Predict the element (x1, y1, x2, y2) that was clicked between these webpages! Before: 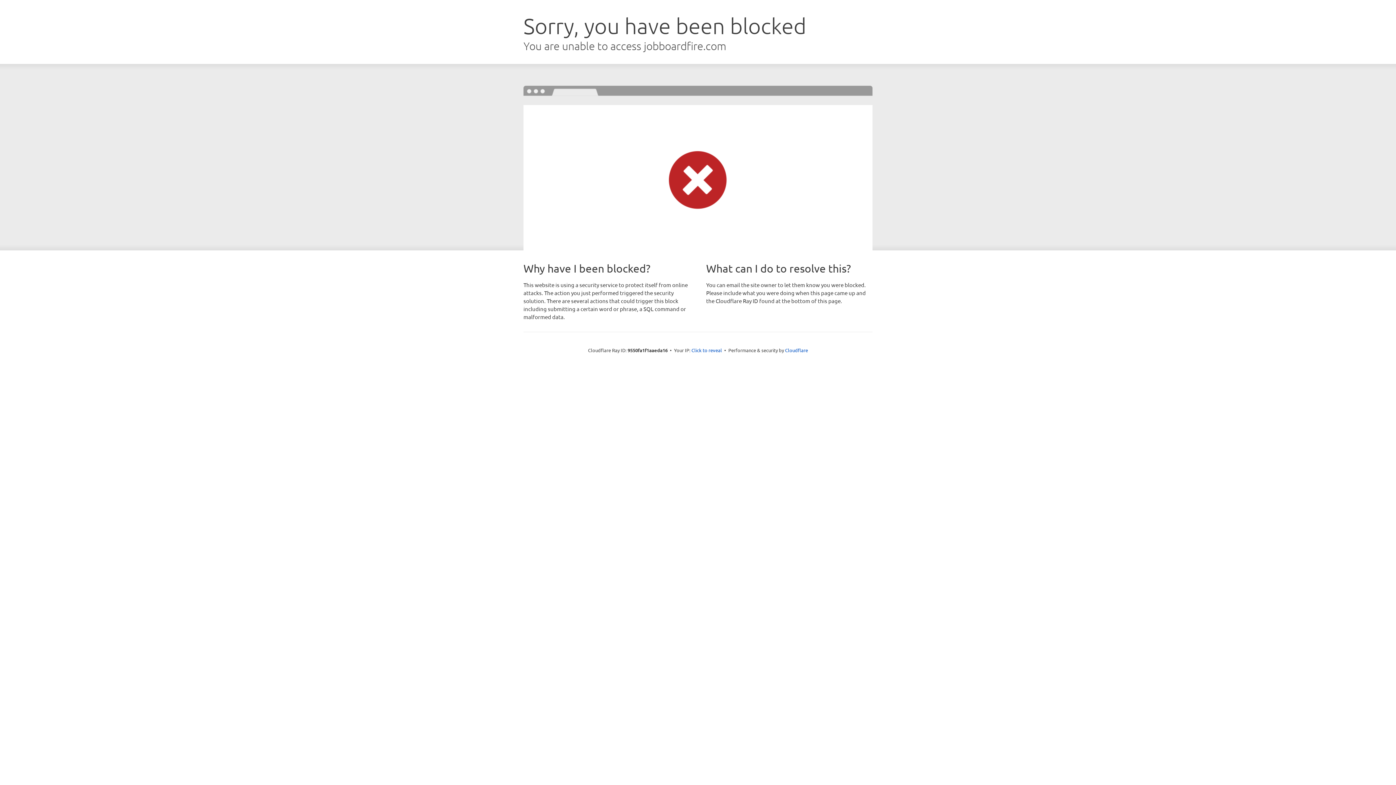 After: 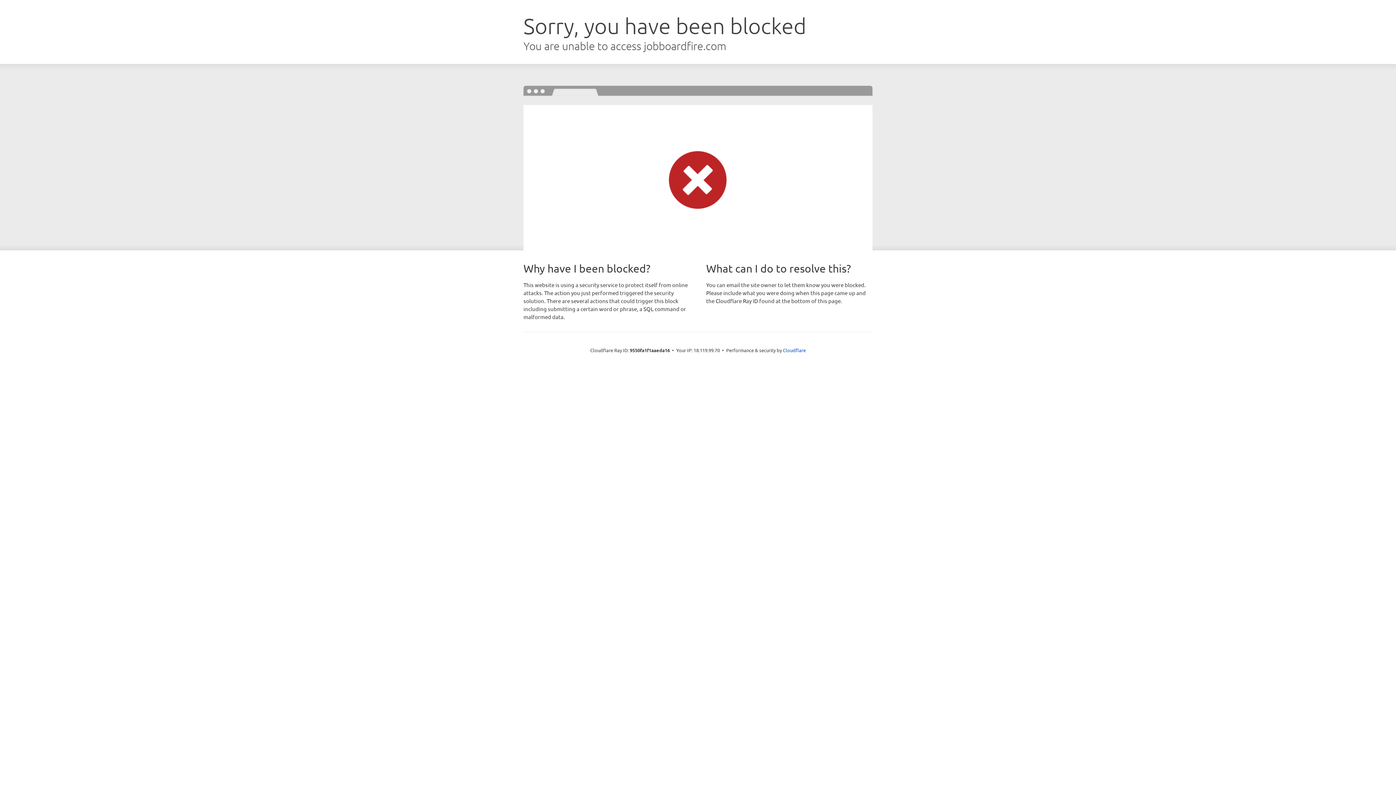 Action: label: Click to reveal bbox: (691, 346, 722, 353)